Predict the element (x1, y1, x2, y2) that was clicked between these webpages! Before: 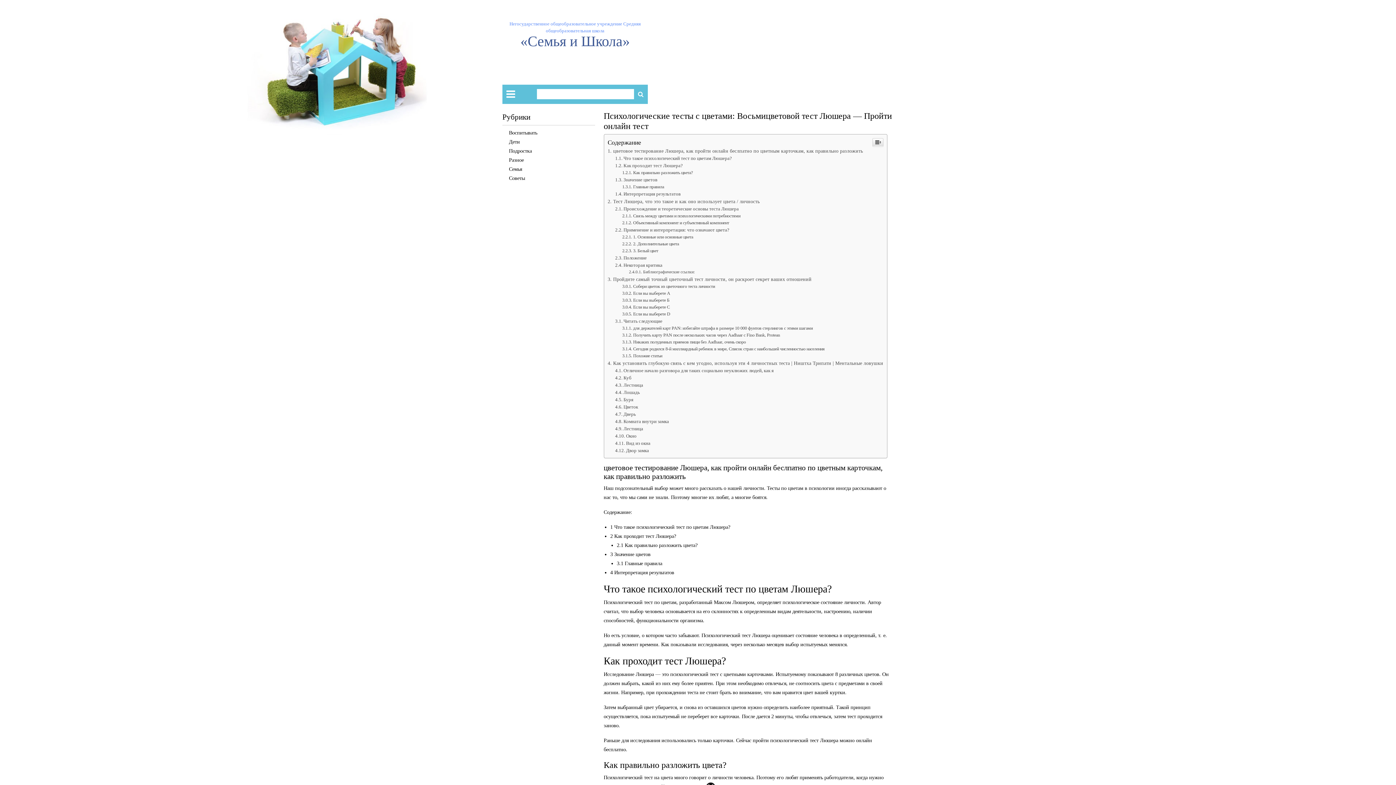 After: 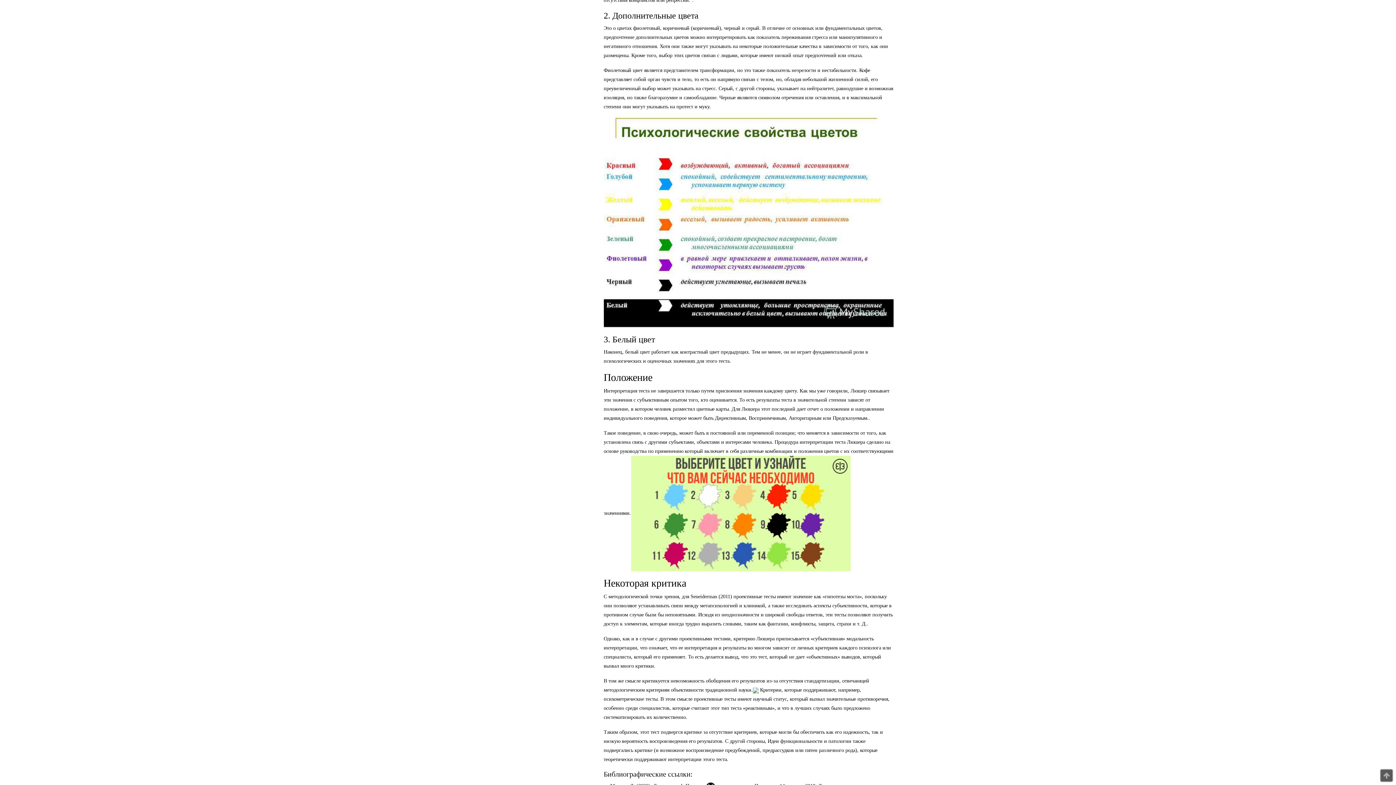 Action: label: 2. Дополнительные цвета bbox: (622, 241, 679, 246)